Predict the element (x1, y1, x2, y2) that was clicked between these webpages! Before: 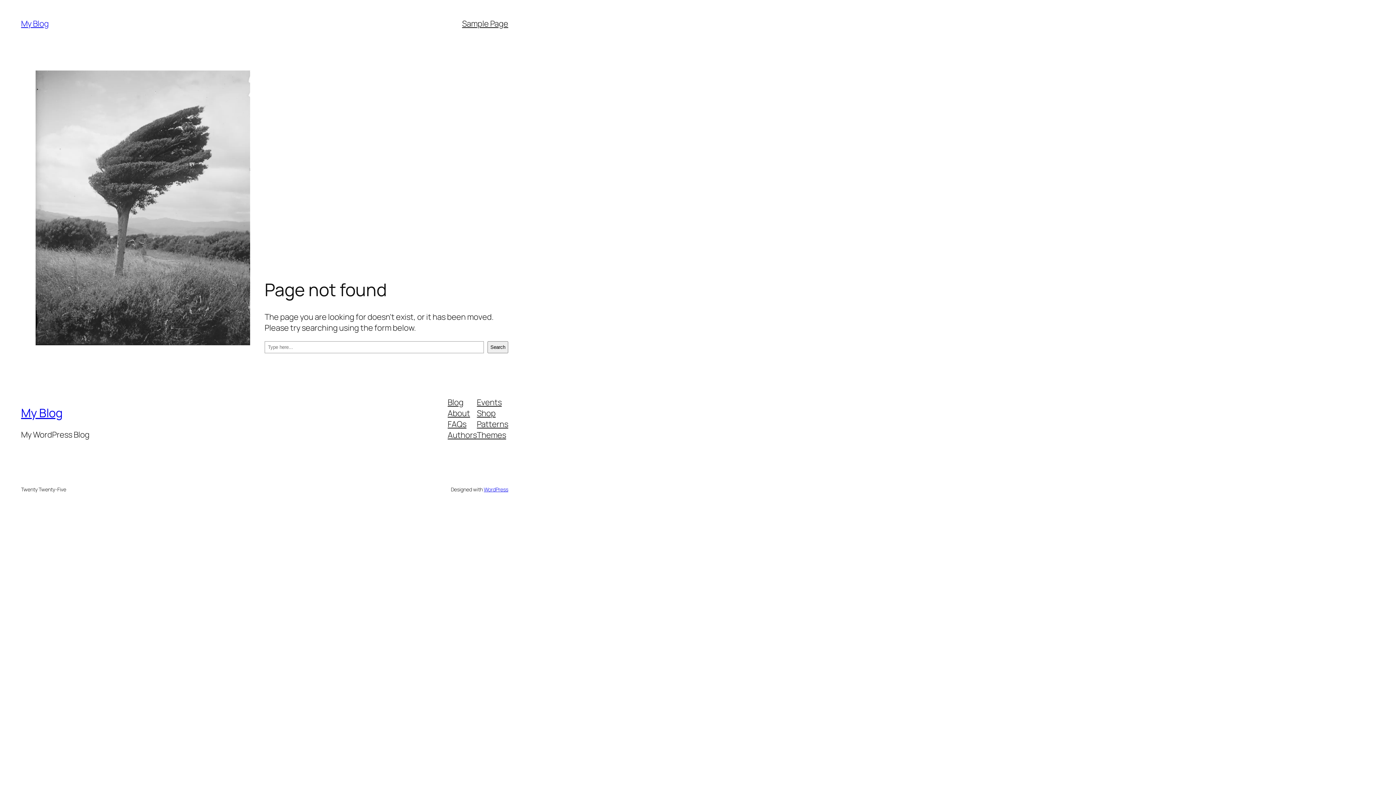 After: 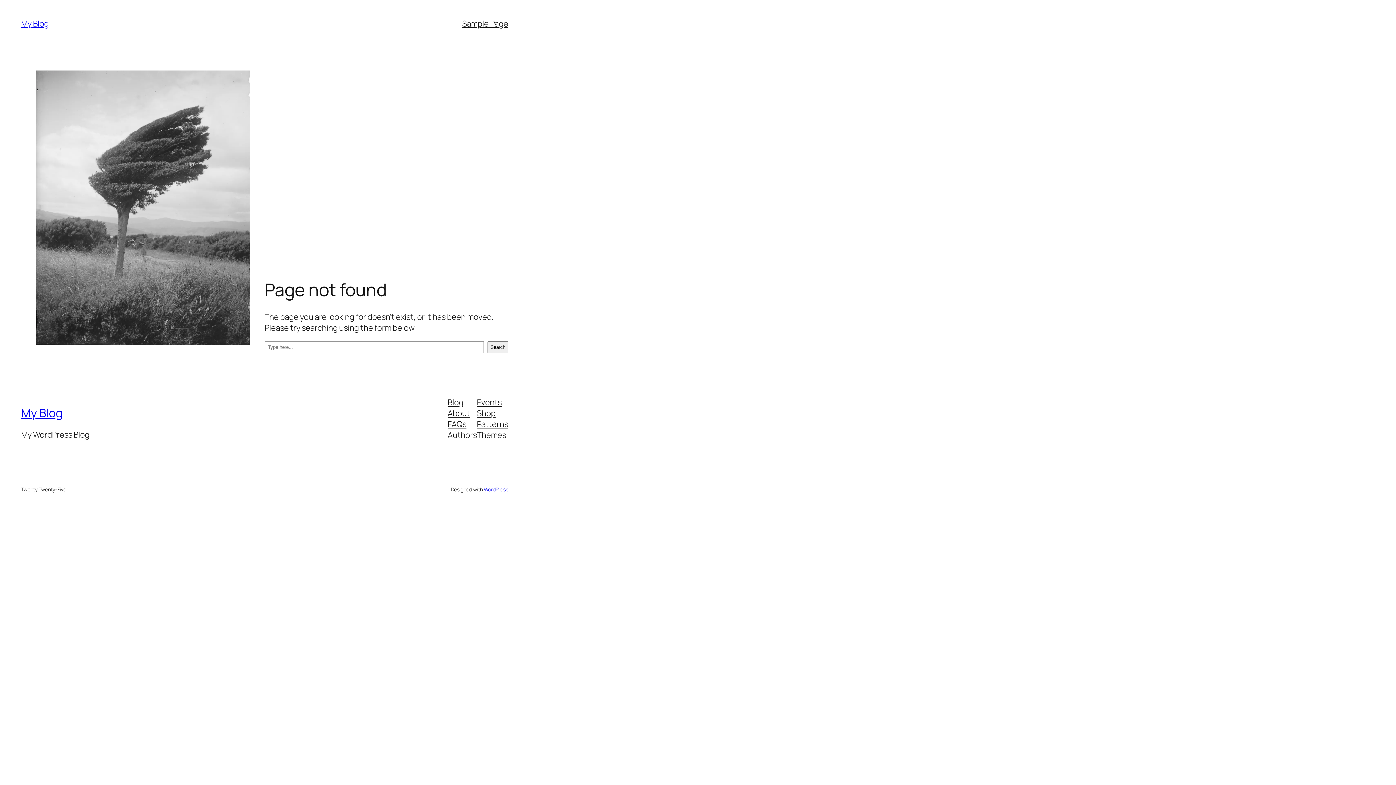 Action: label: Events bbox: (477, 396, 501, 407)